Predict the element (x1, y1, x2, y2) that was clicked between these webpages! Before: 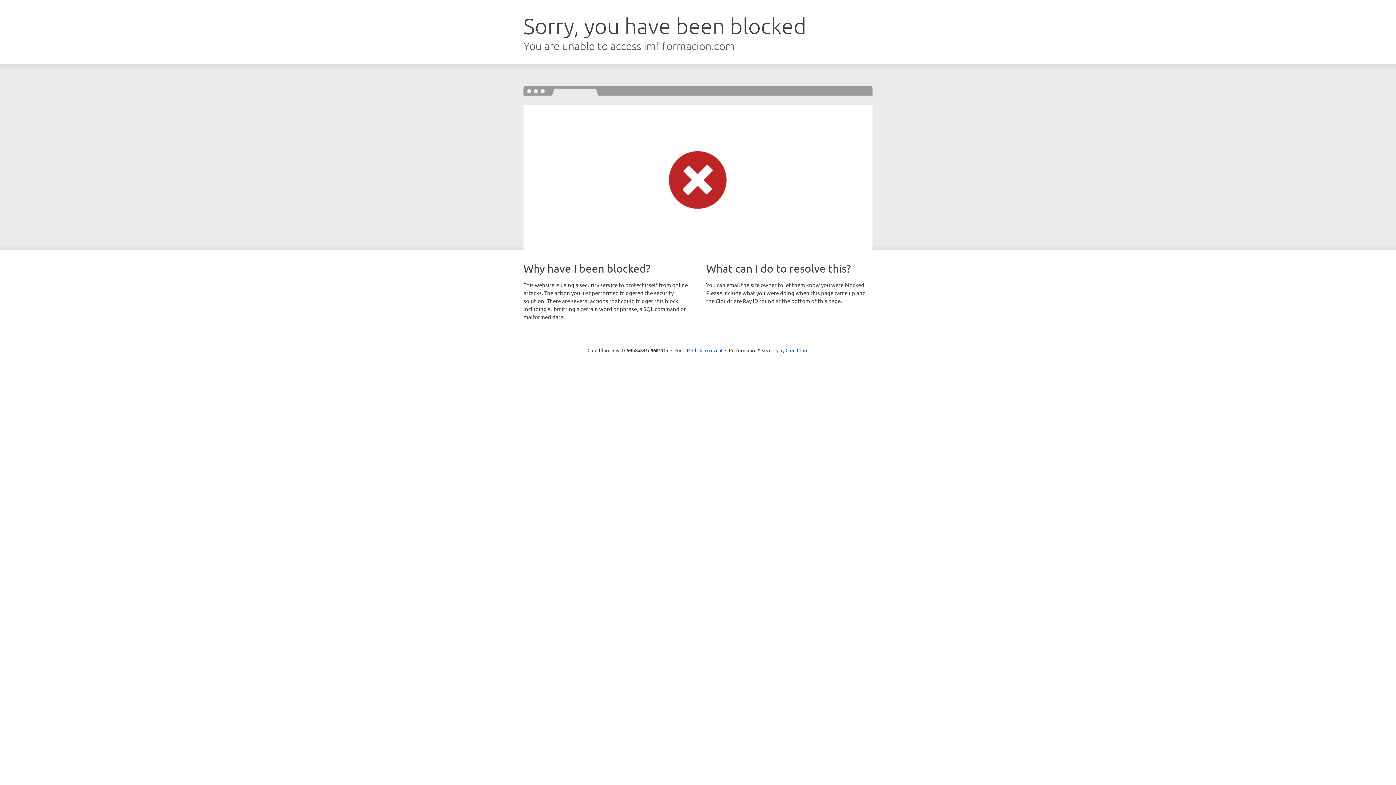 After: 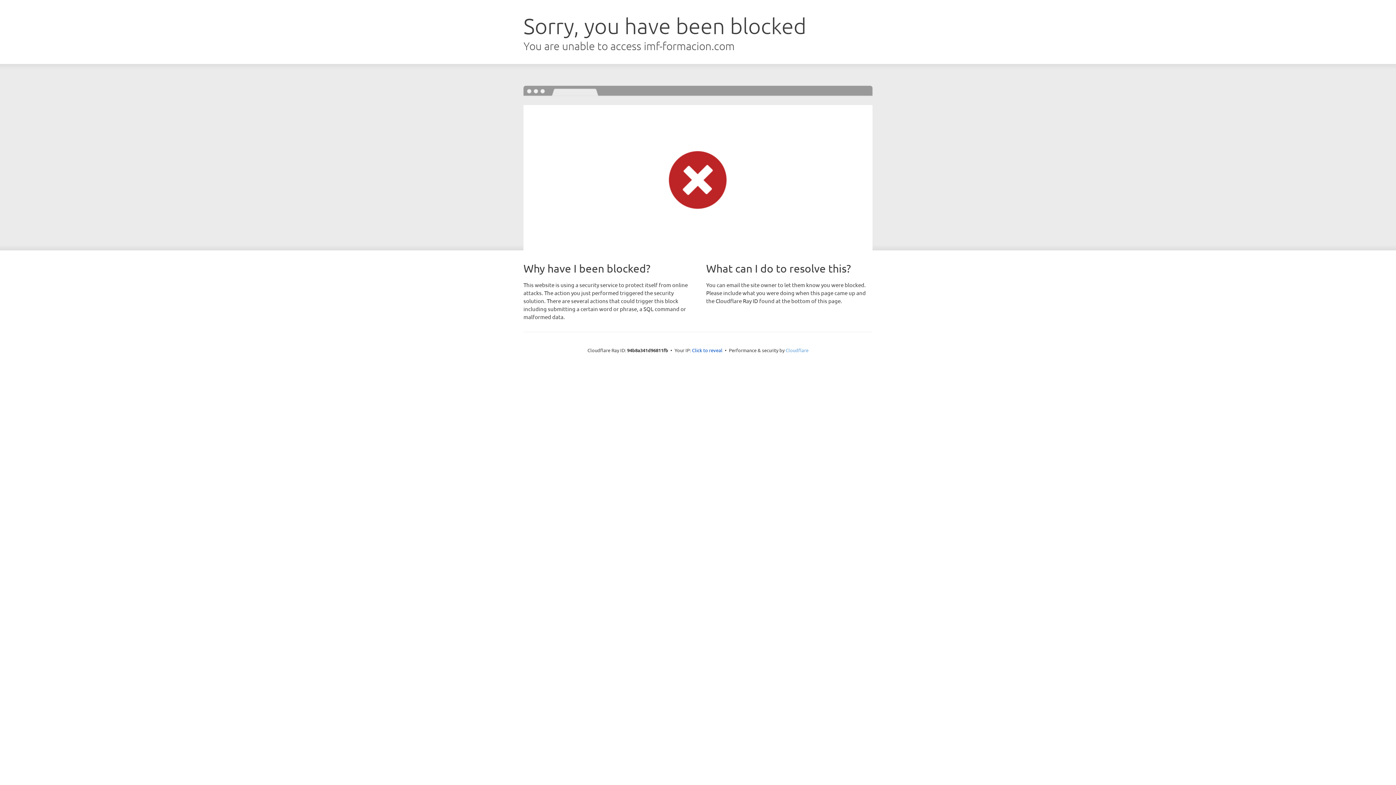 Action: bbox: (785, 347, 808, 353) label: Cloudflare